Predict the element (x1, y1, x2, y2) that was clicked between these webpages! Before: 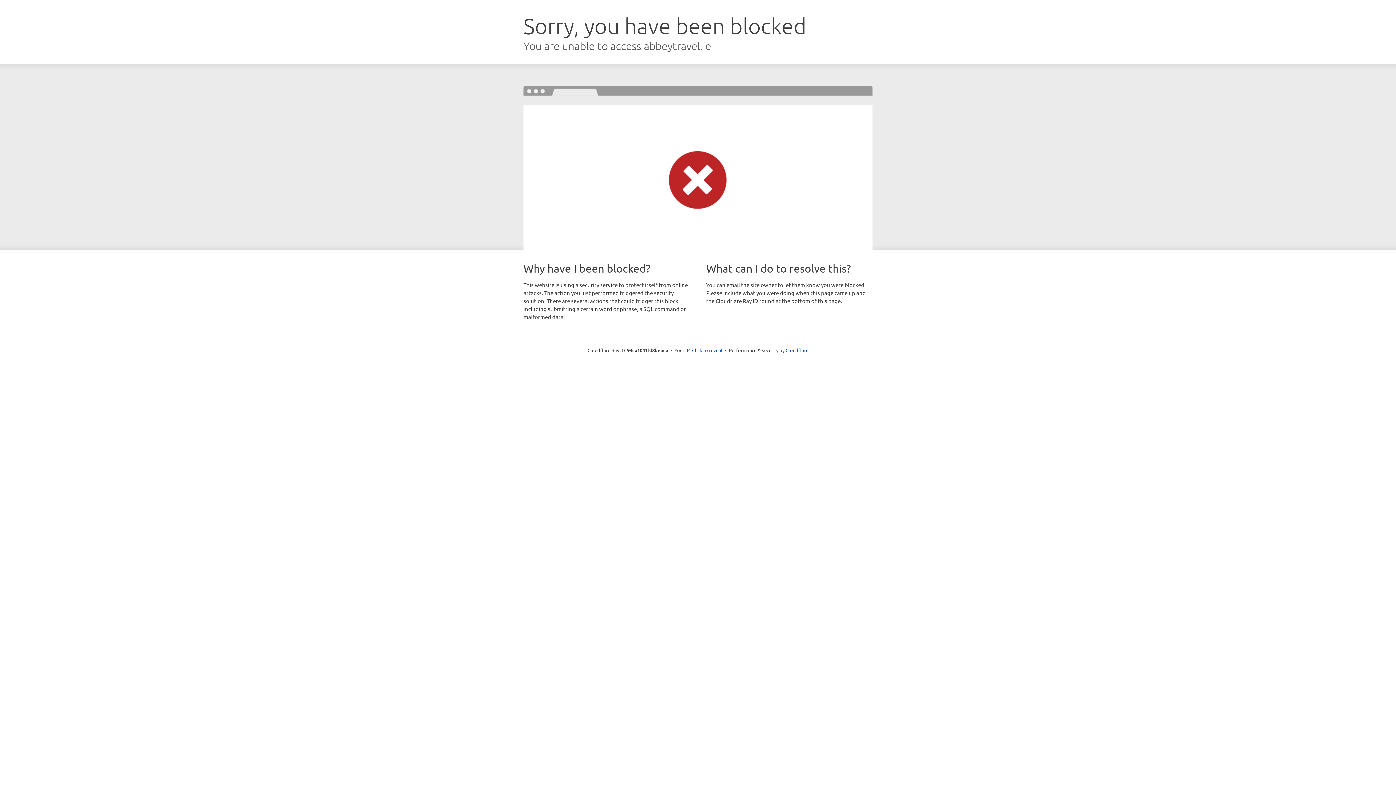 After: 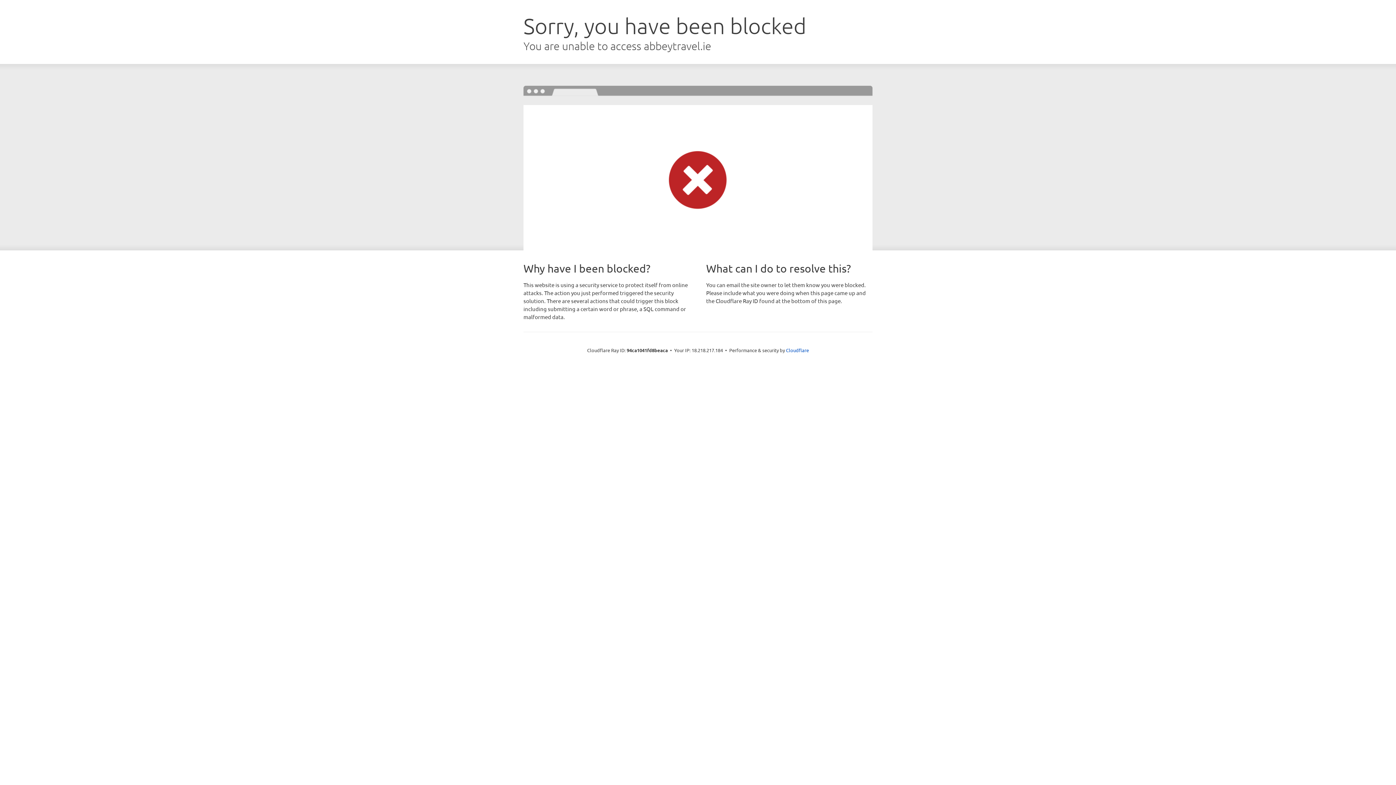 Action: label: Click to reveal bbox: (692, 346, 722, 353)